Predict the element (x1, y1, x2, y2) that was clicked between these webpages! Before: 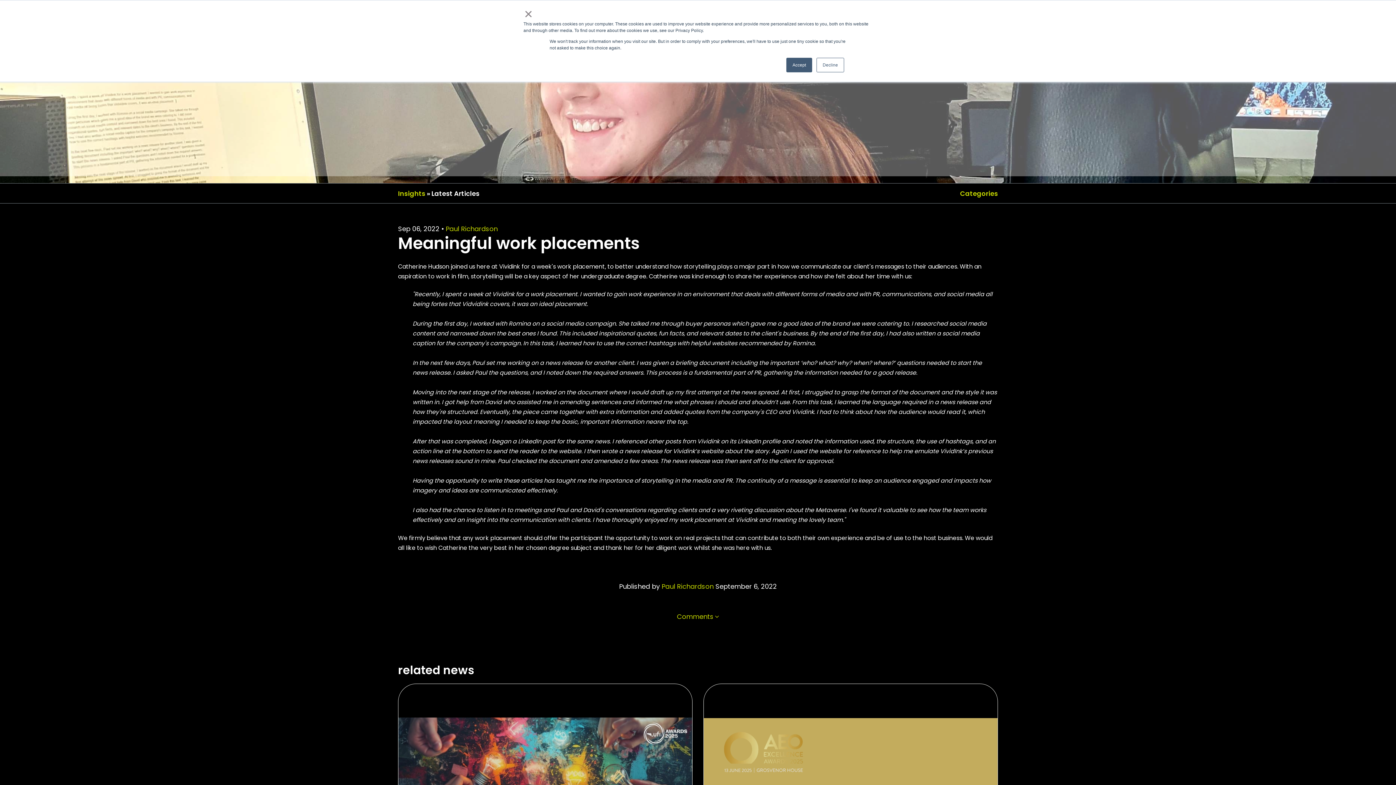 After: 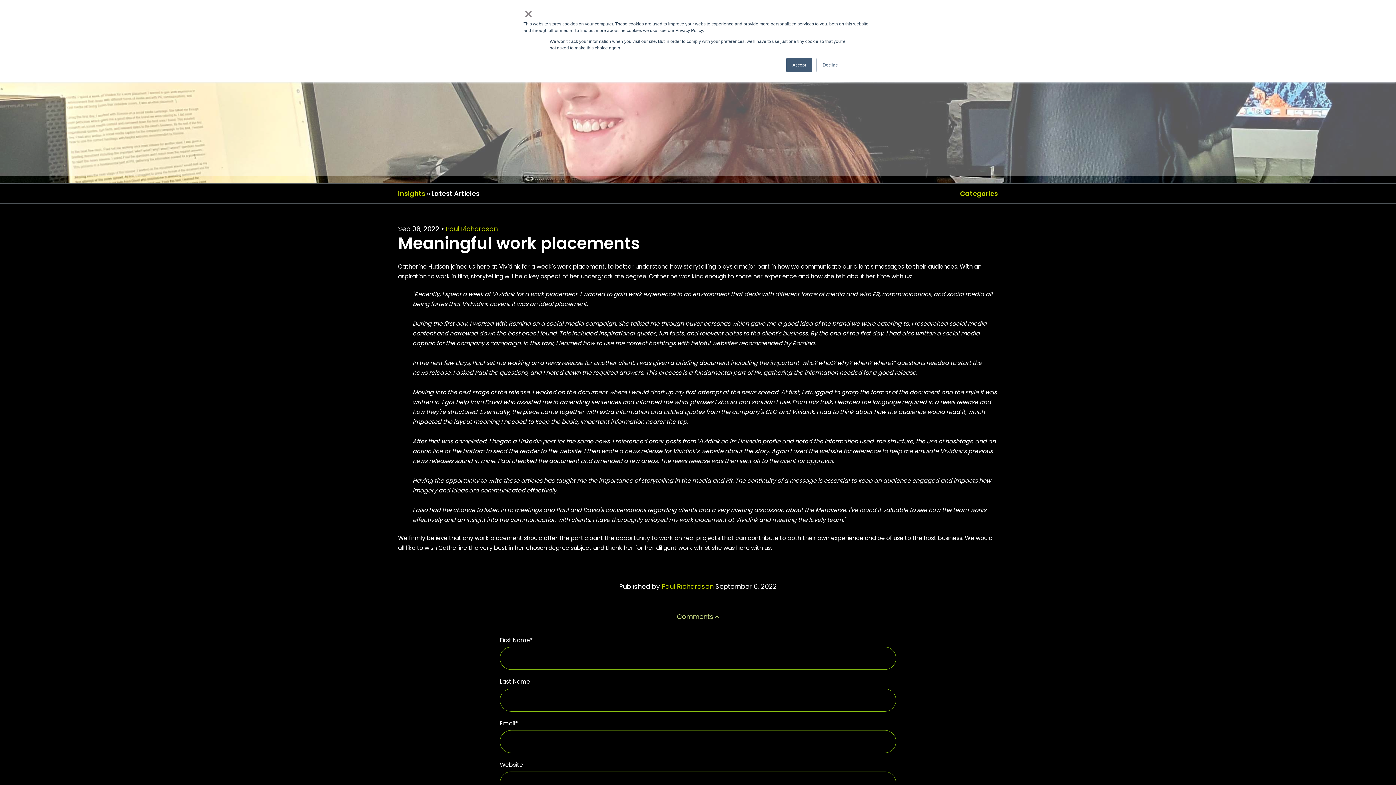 Action: bbox: (500, 611, 896, 622) label: Comments